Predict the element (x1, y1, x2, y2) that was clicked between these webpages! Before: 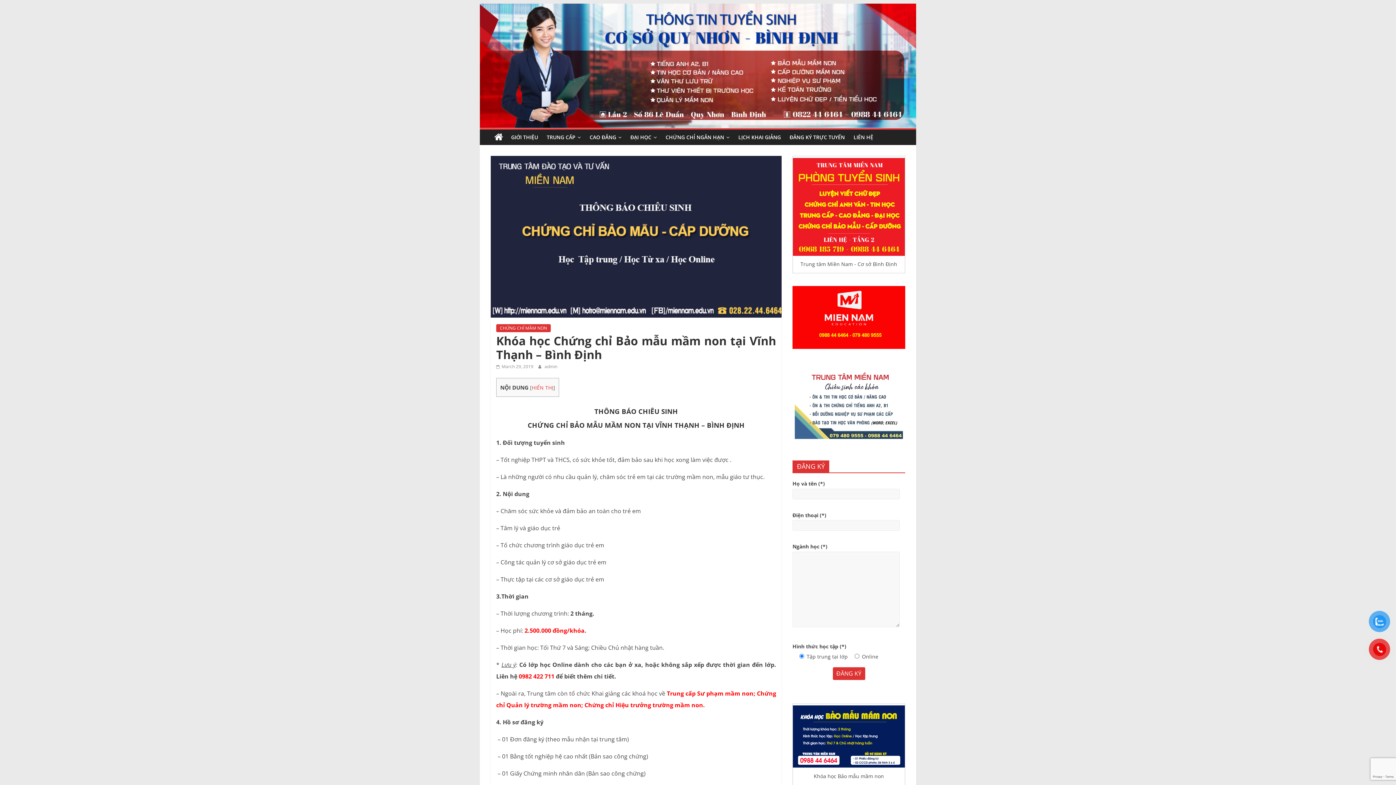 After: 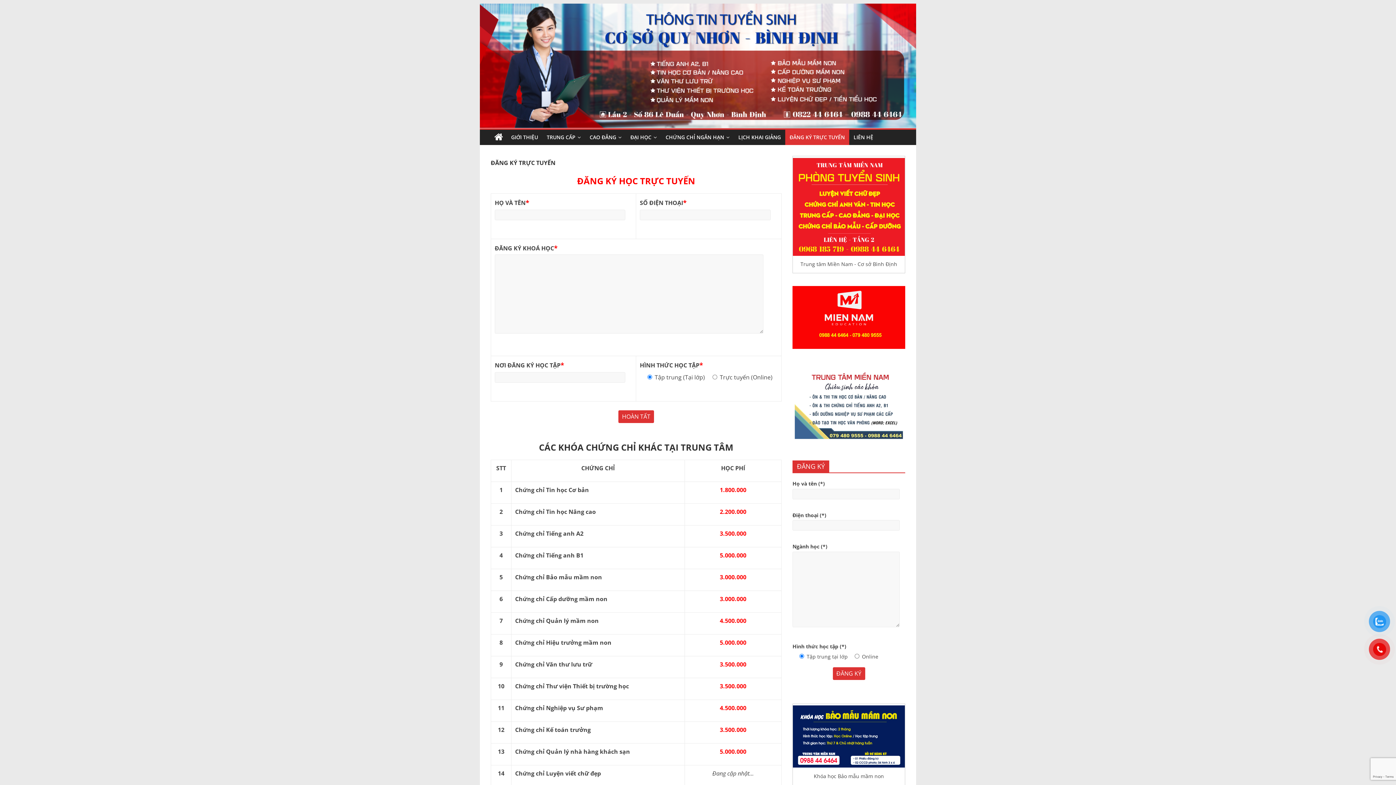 Action: bbox: (785, 129, 849, 145) label: ĐĂNG KÝ TRỰC TUYẾN